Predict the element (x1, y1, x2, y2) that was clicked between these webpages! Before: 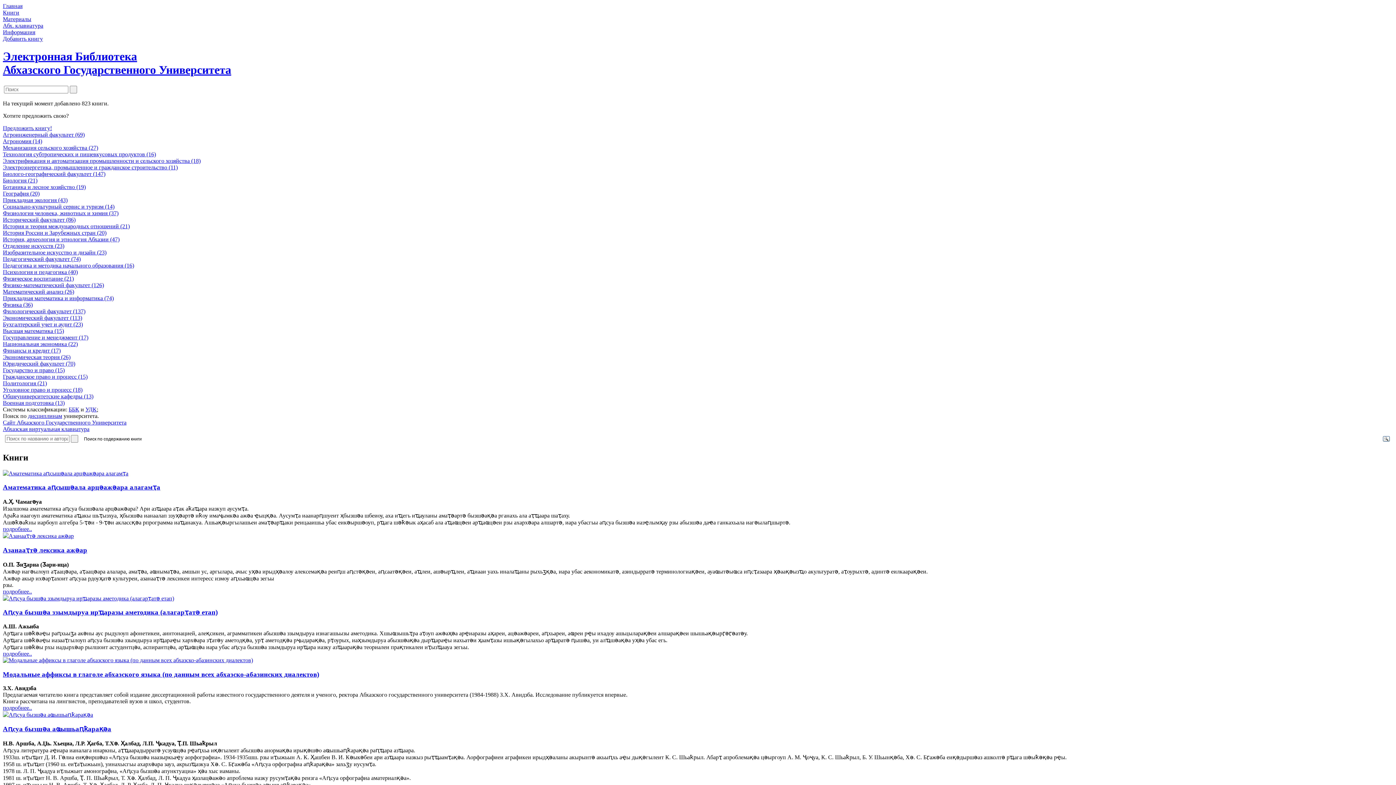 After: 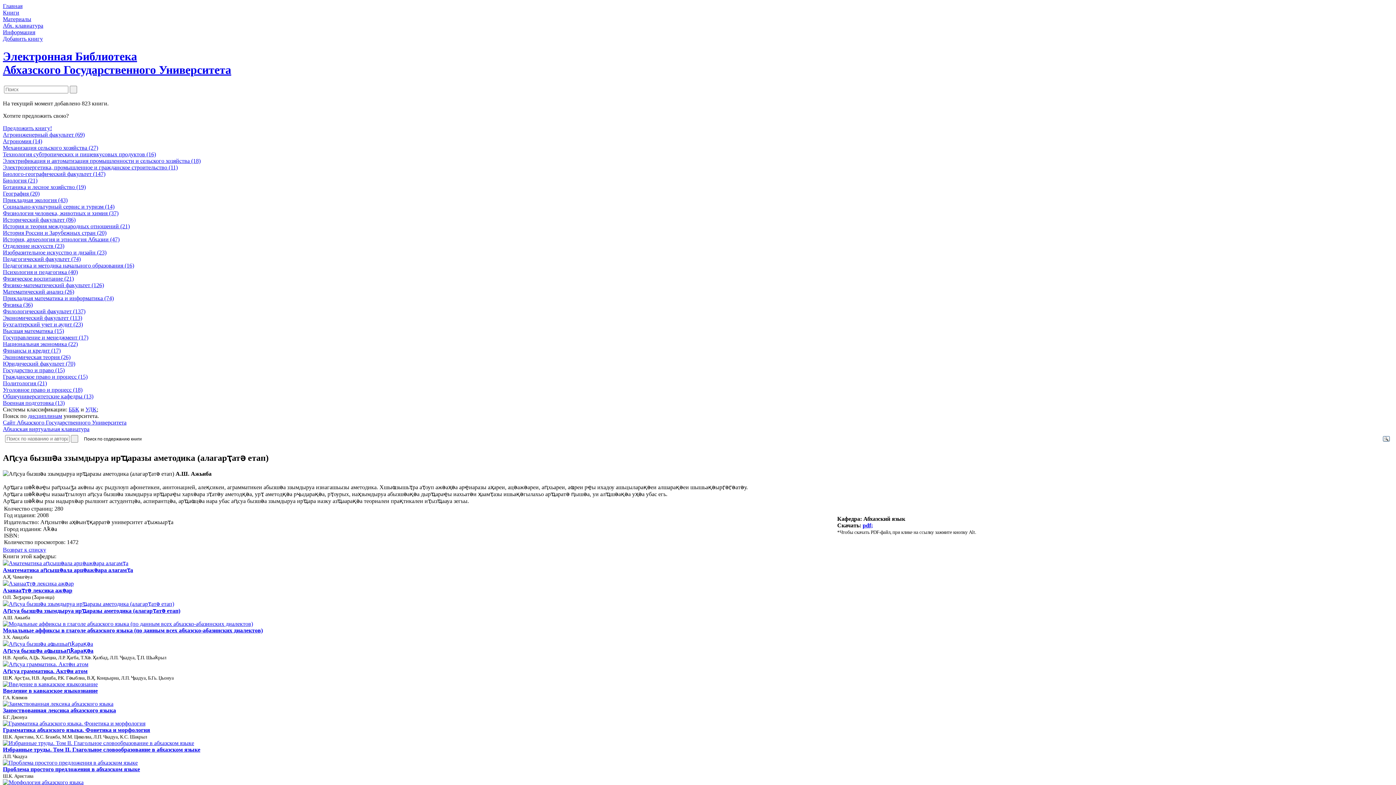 Action: bbox: (2, 595, 174, 601)